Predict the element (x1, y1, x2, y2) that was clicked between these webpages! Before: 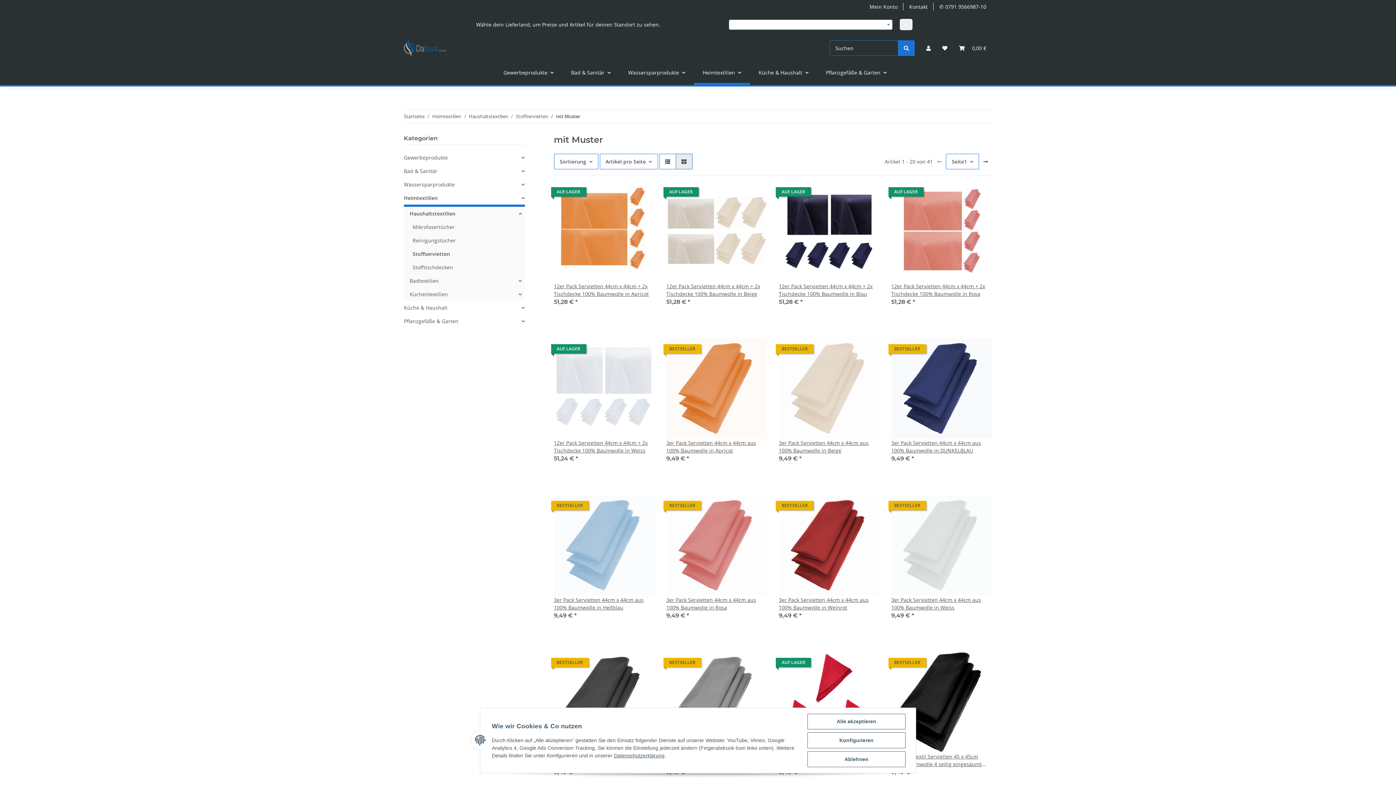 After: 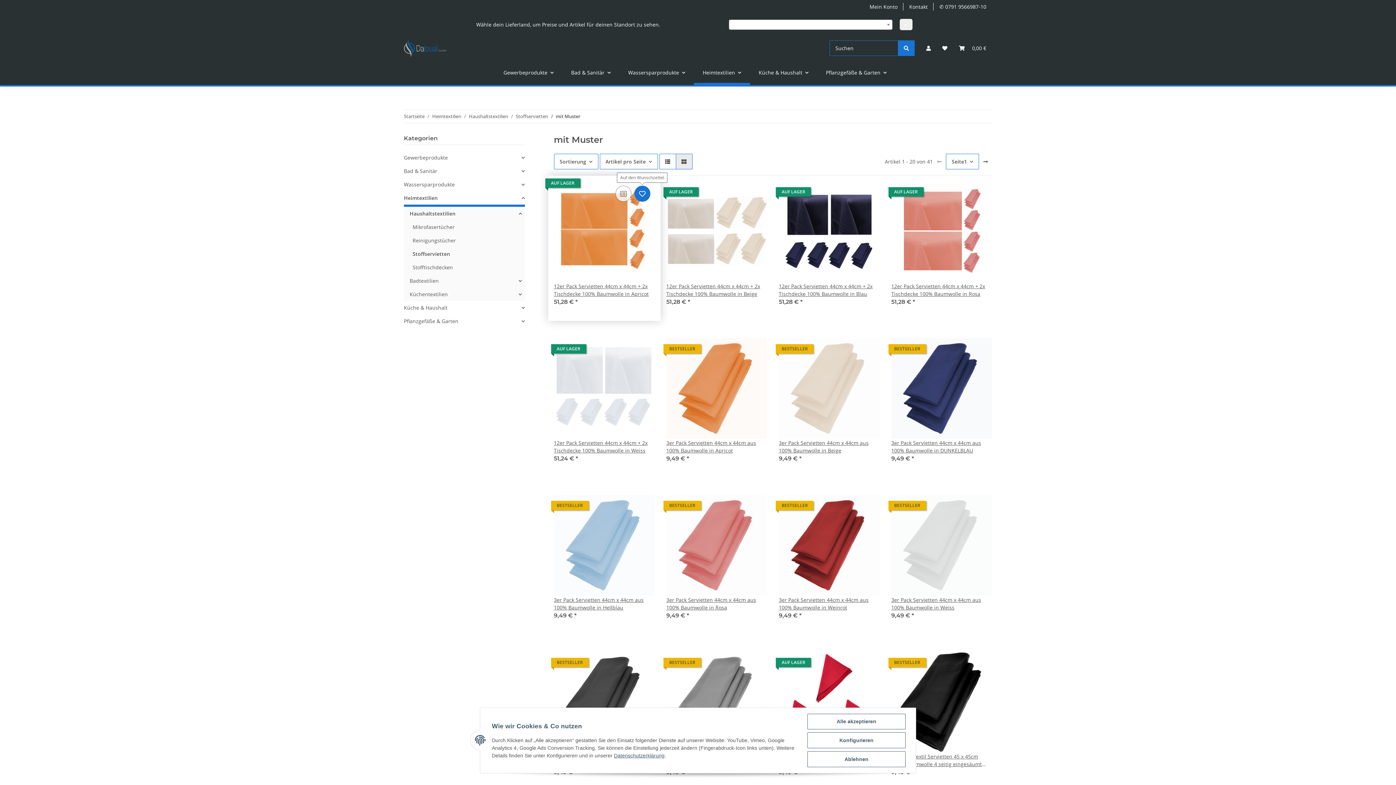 Action: label: Auf den Wunschzettel bbox: (634, 185, 650, 201)